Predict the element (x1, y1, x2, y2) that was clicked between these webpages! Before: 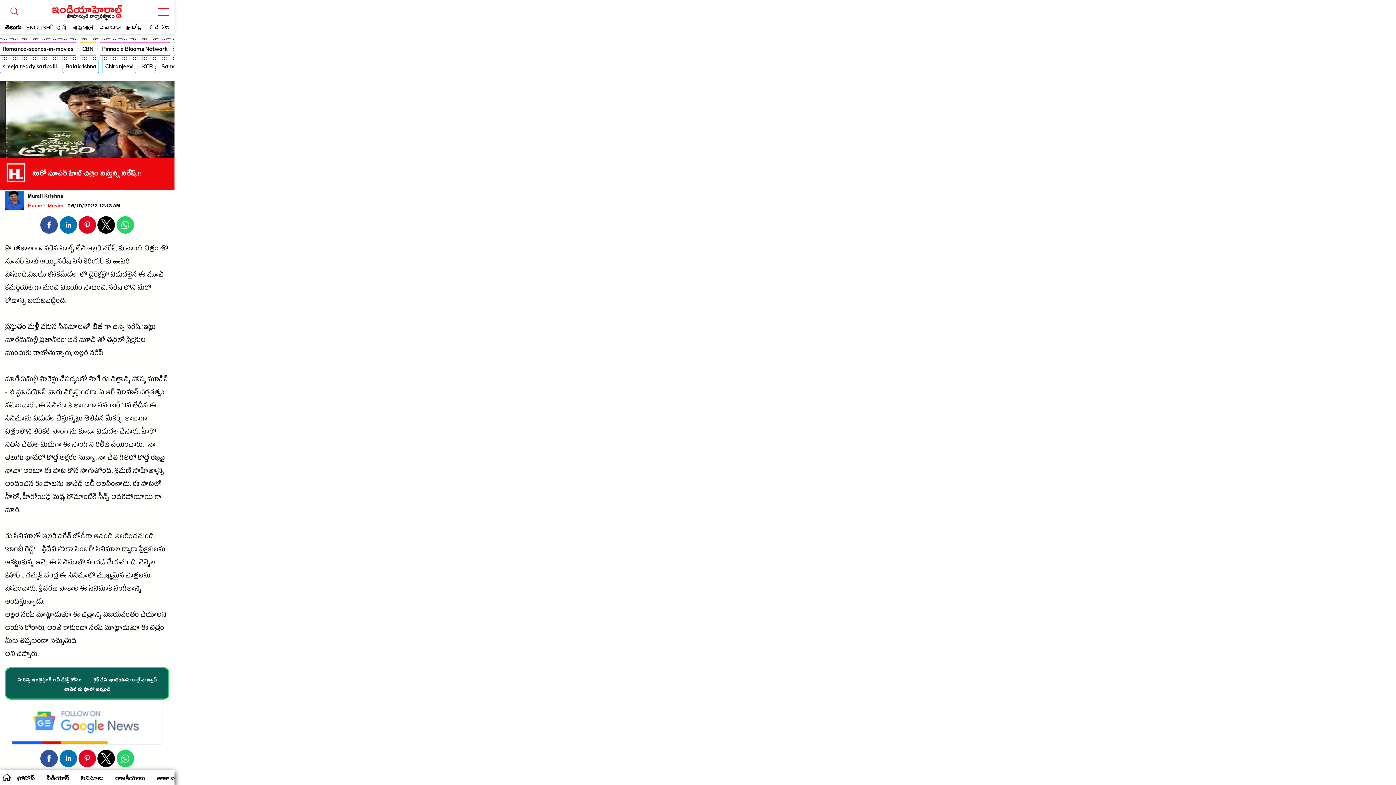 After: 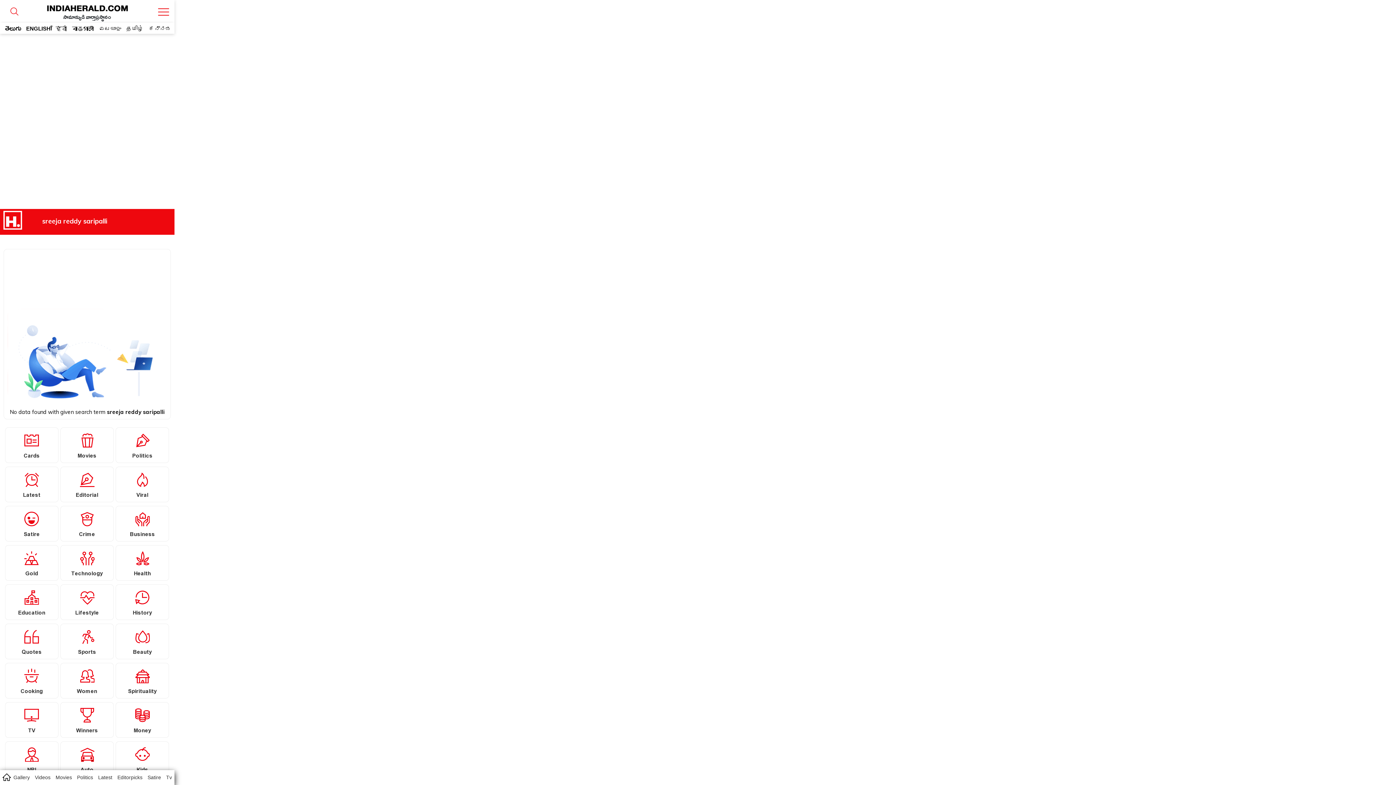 Action: bbox: (0, 59, 58, 72) label: sreeja reddy saripalli